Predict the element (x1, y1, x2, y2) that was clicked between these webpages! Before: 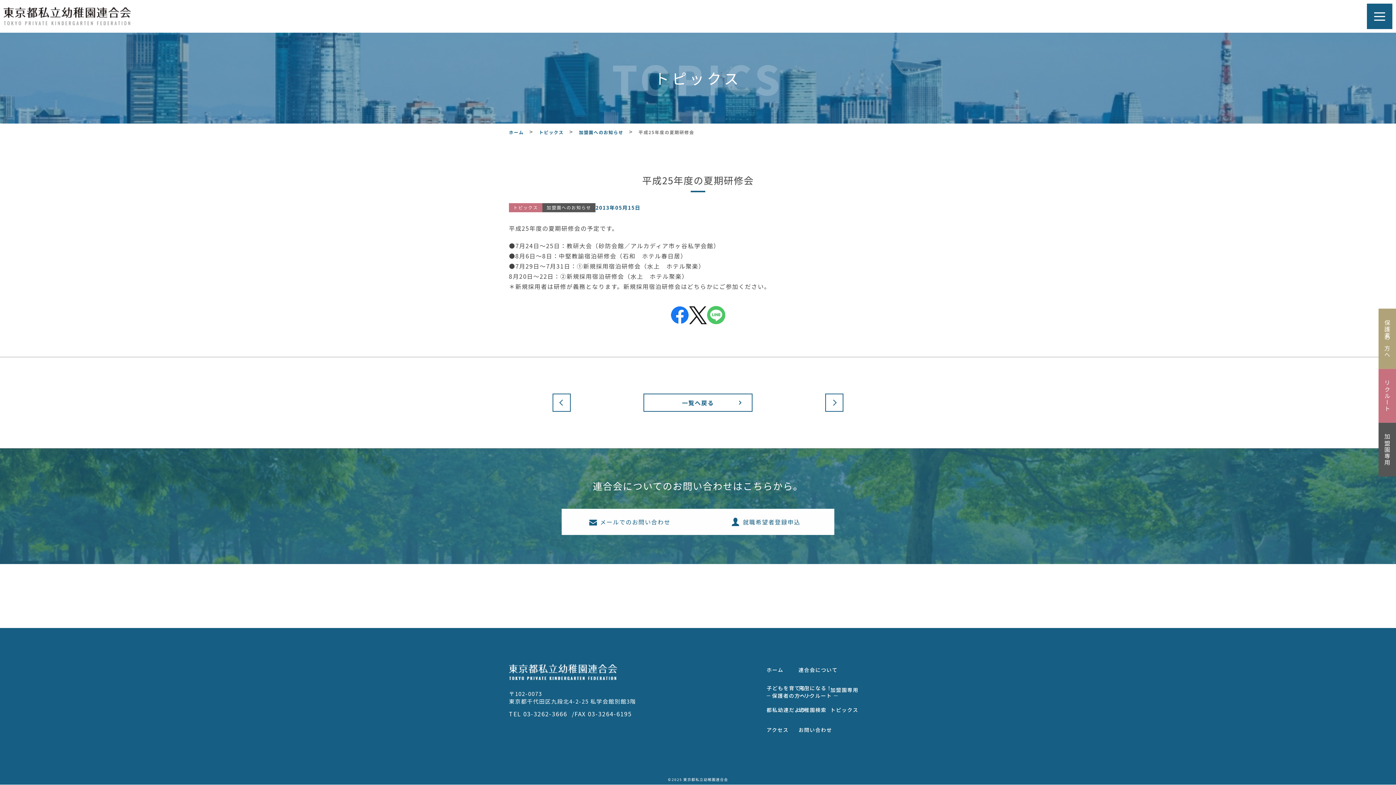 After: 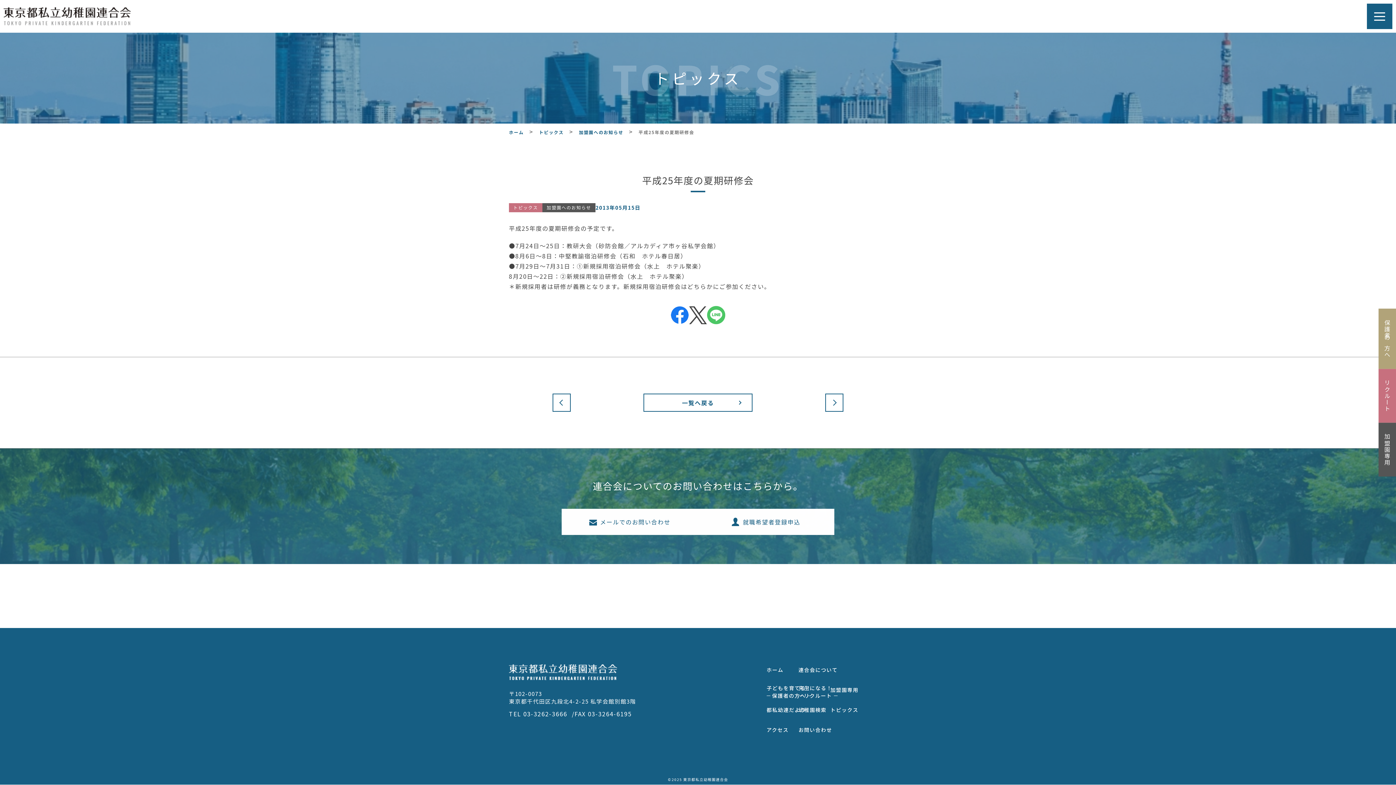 Action: bbox: (689, 310, 707, 318)